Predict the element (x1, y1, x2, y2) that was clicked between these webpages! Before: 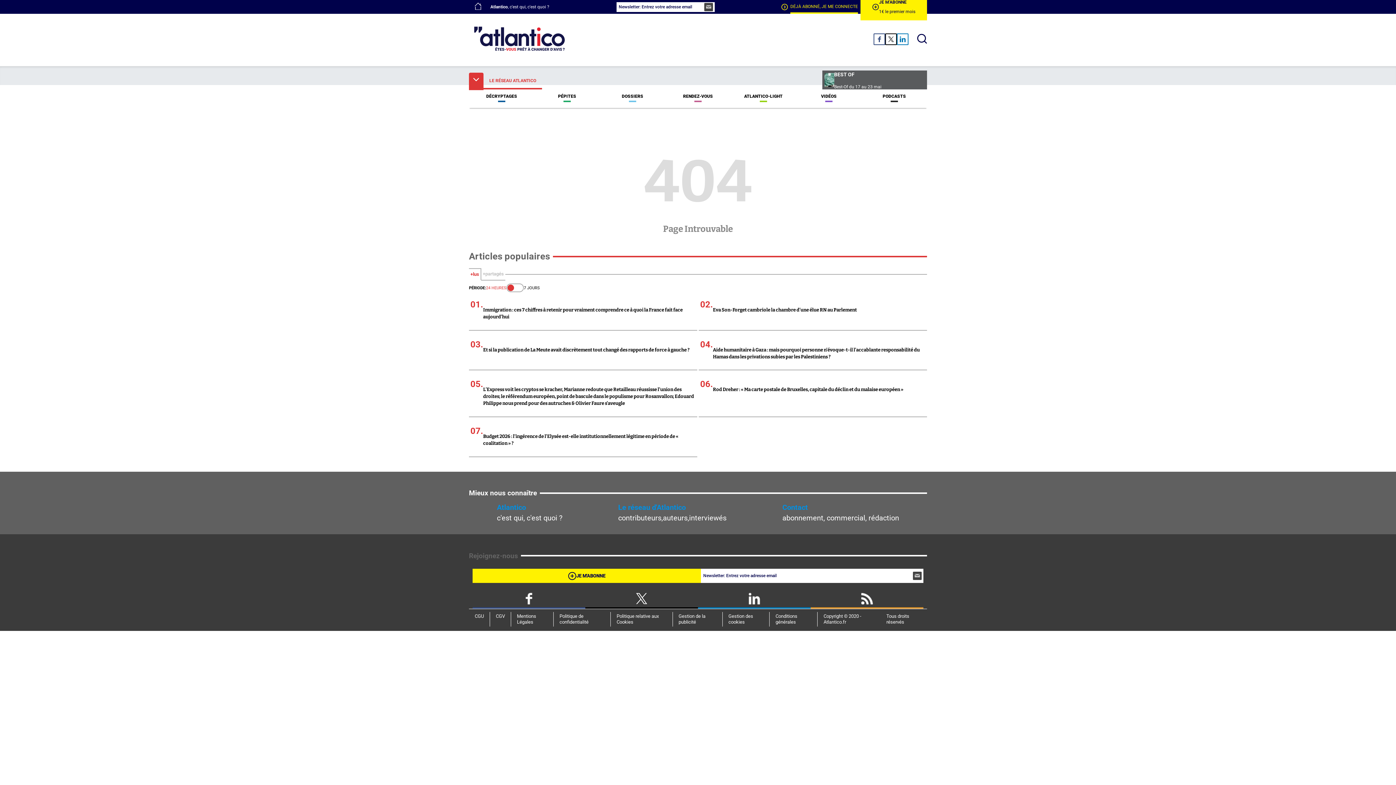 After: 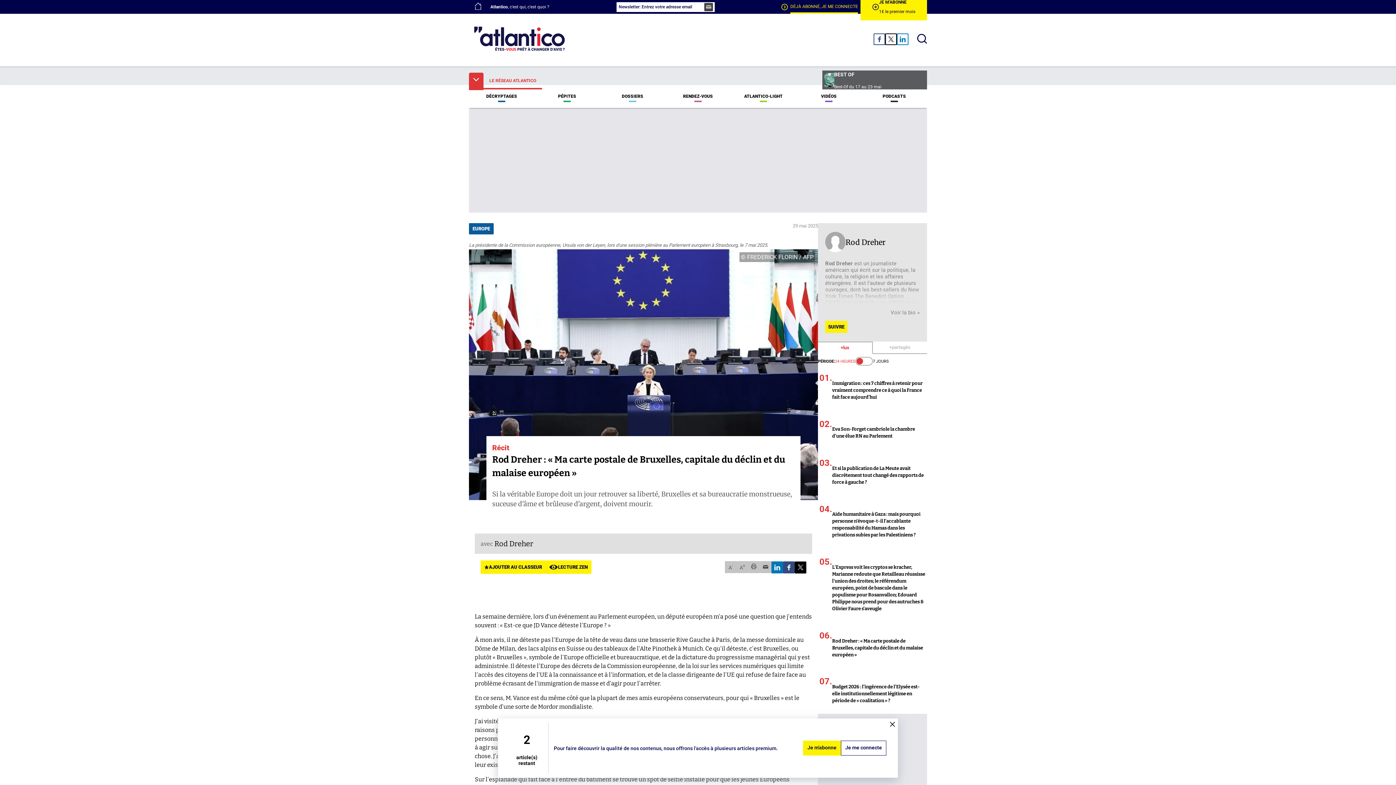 Action: label: 06.
Rod Dreher : « Ma carte postale de Bruxelles, capitale du déclin et du malaise européen » bbox: (698, 372, 927, 417)